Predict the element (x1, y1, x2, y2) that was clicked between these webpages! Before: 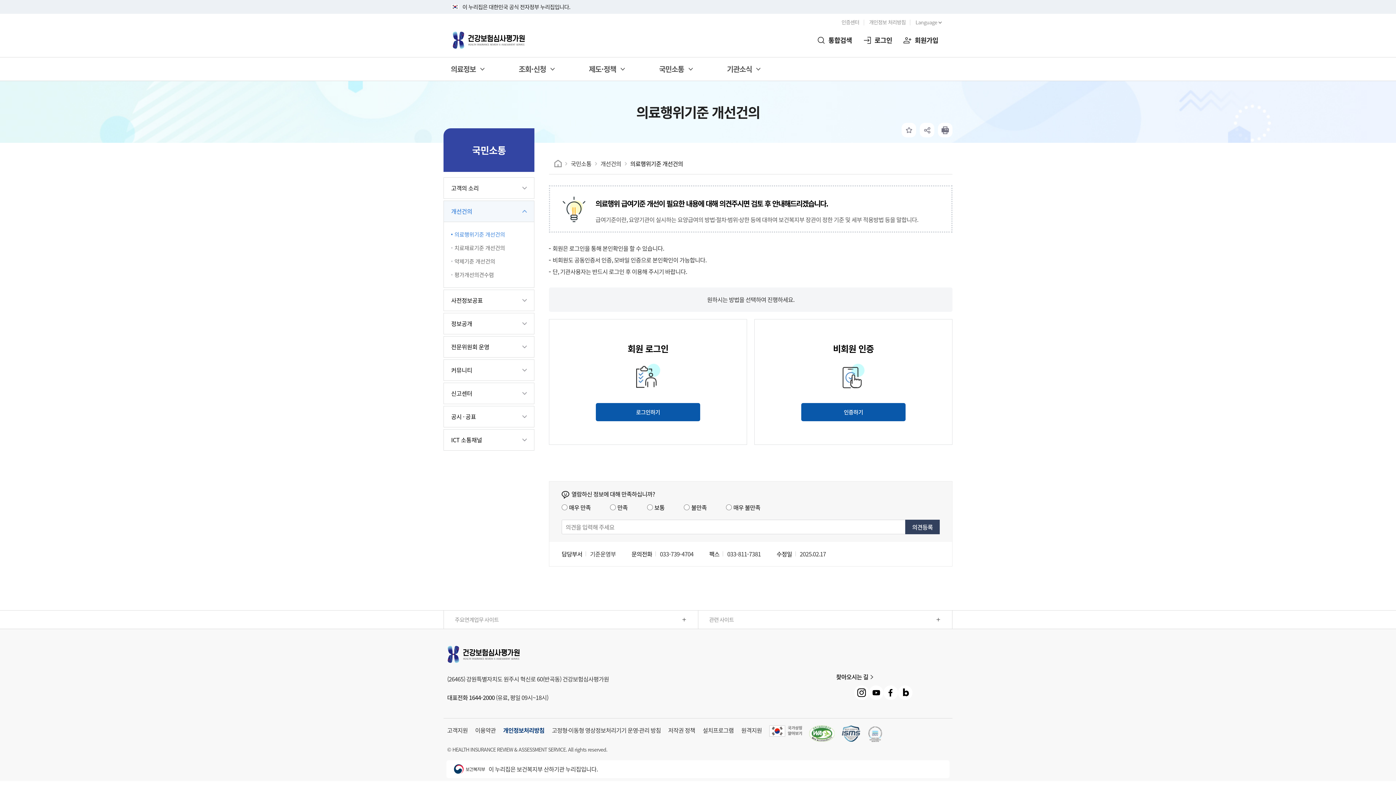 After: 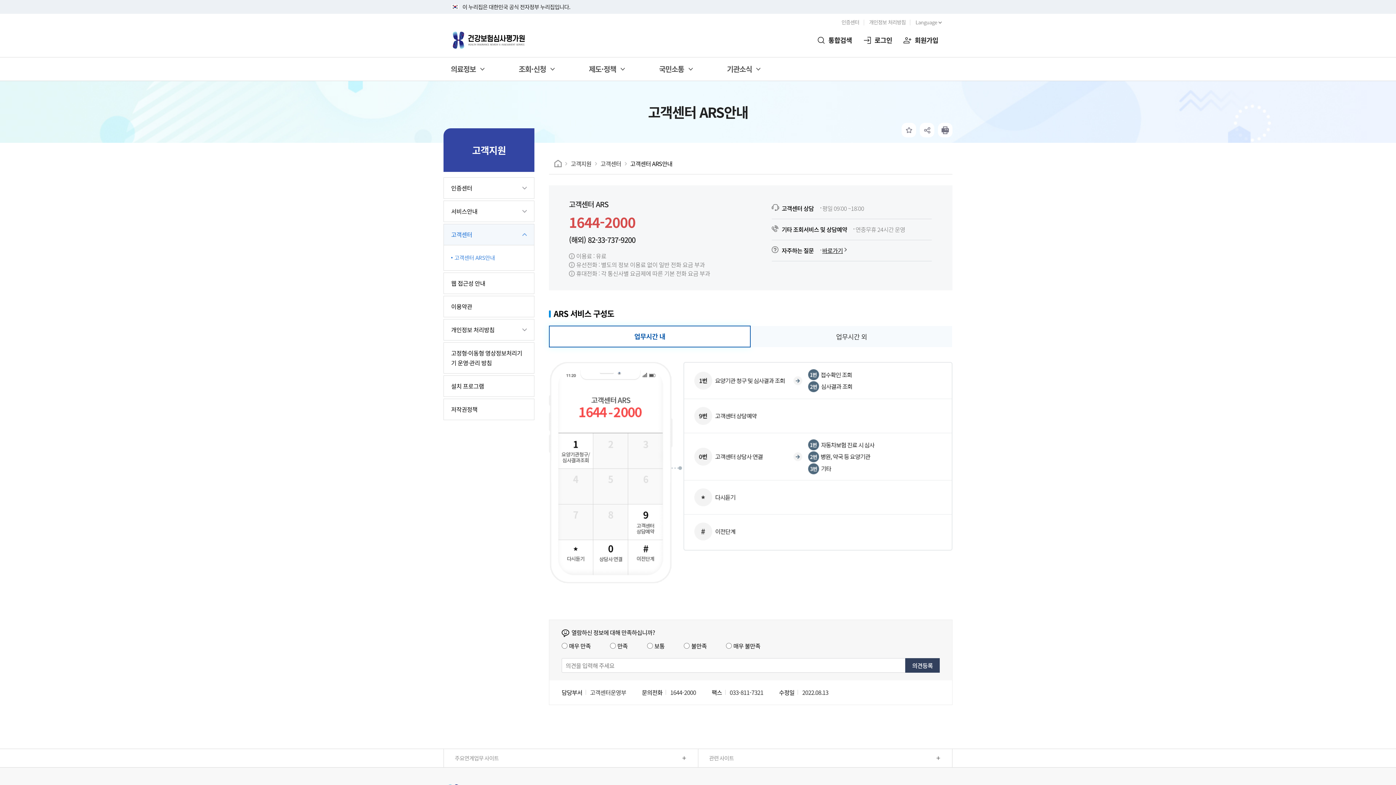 Action: bbox: (443, 724, 471, 736) label: 고객지원